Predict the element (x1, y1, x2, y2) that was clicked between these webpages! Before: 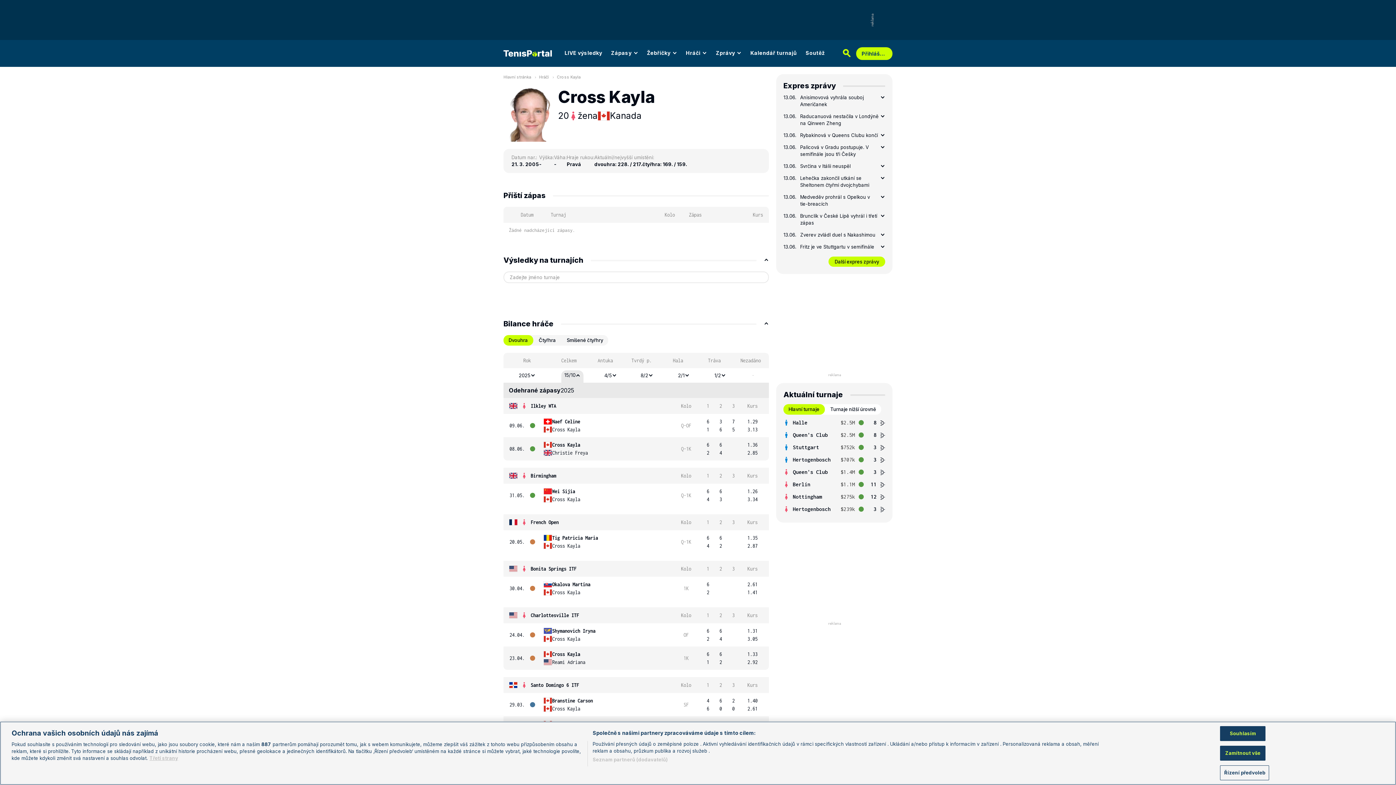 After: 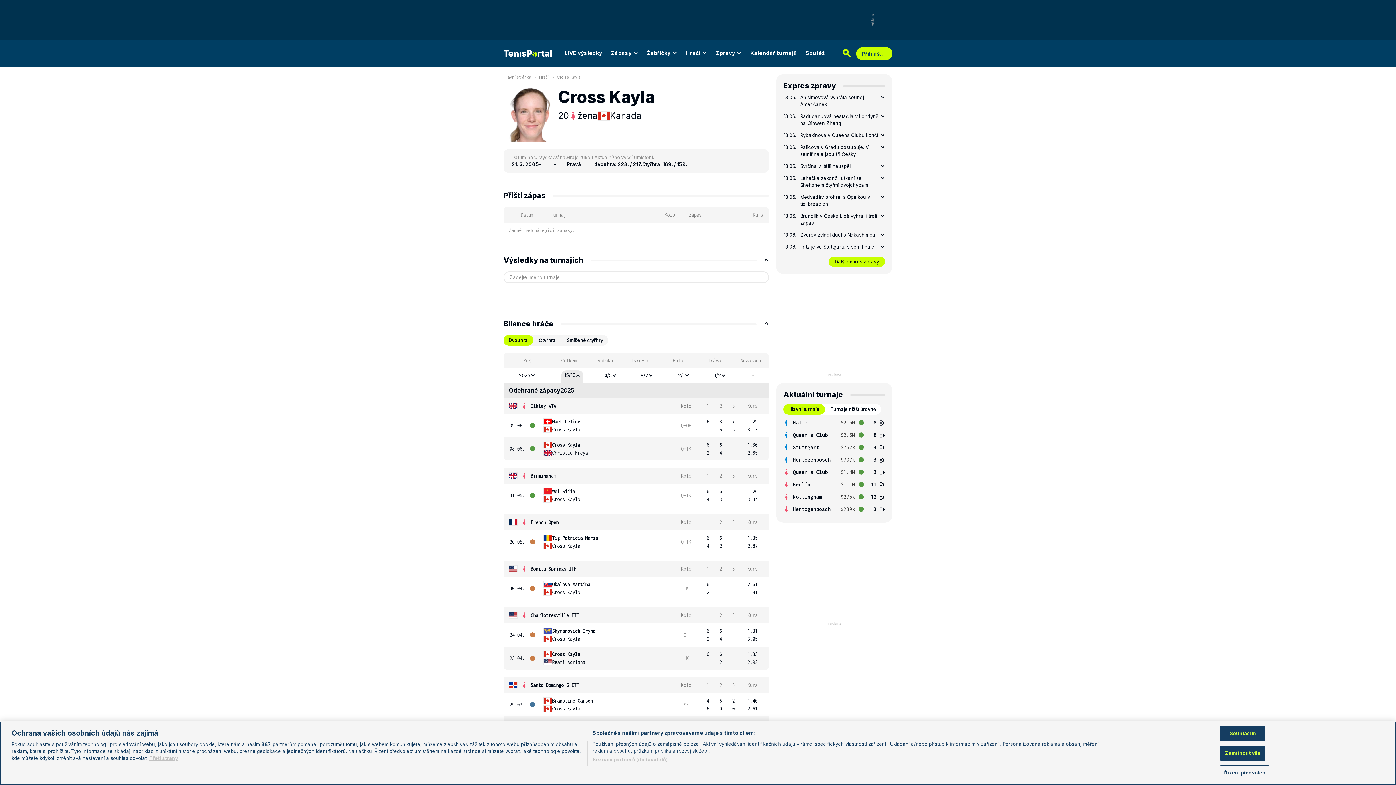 Action: bbox: (543, 588, 580, 596) label: Cross Kayla